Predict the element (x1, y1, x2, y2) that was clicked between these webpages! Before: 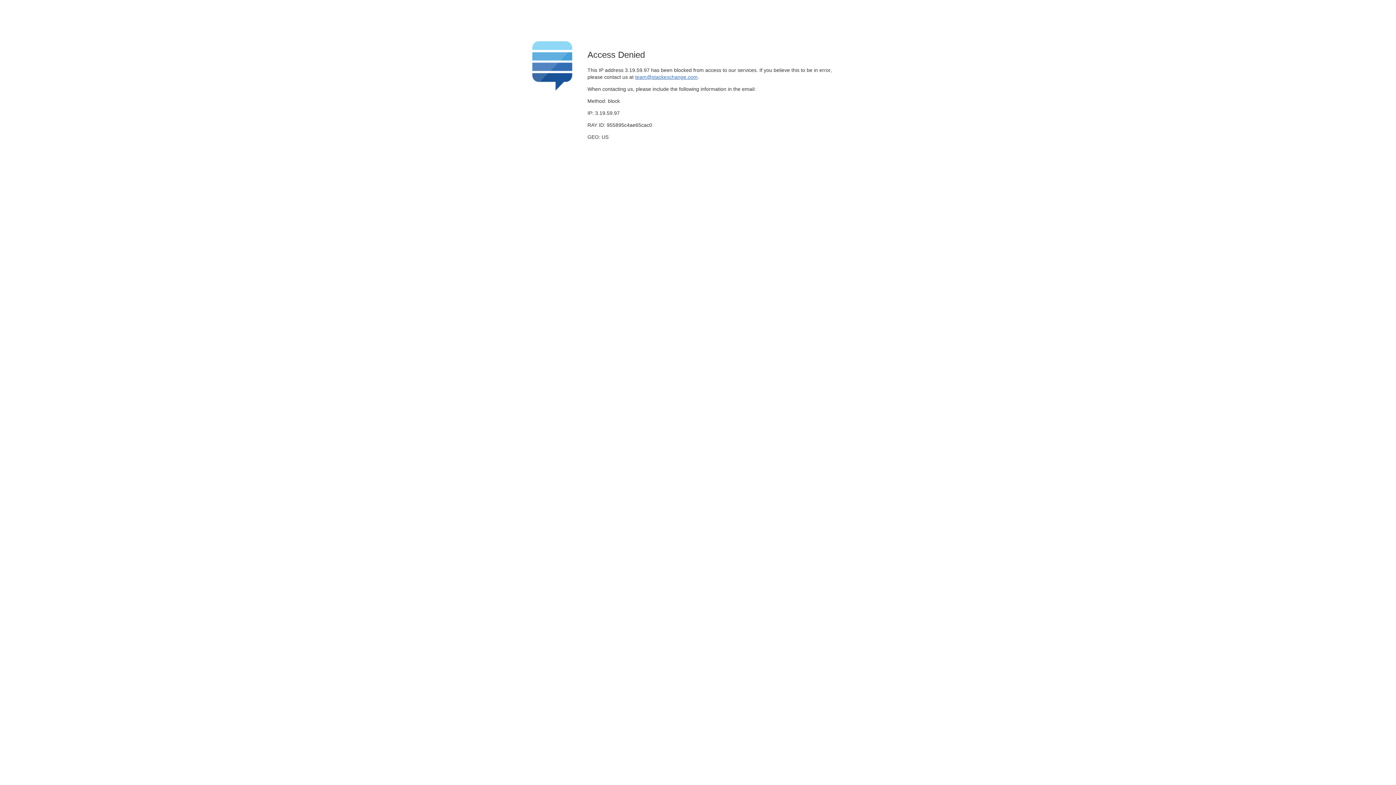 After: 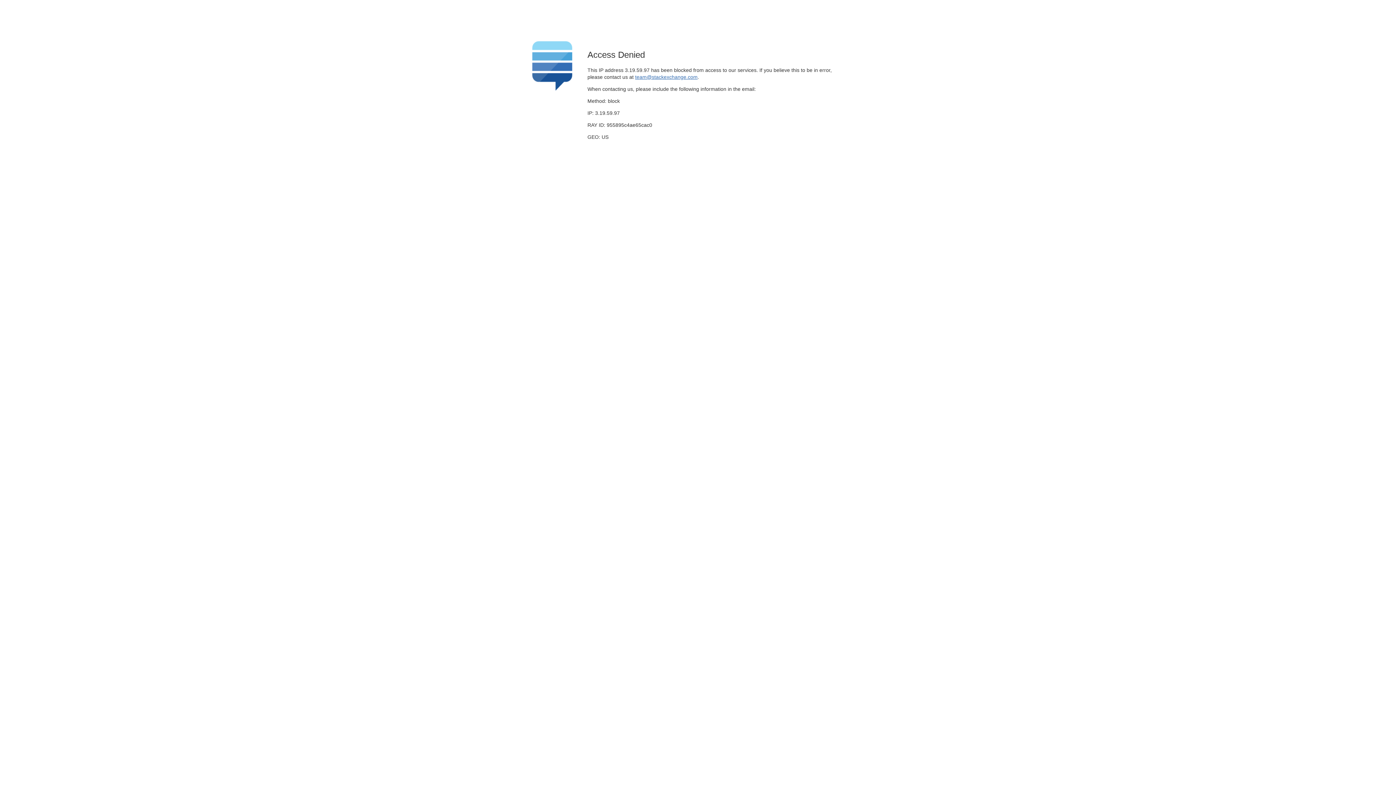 Action: bbox: (635, 74, 697, 79) label: team@stackexchange.com